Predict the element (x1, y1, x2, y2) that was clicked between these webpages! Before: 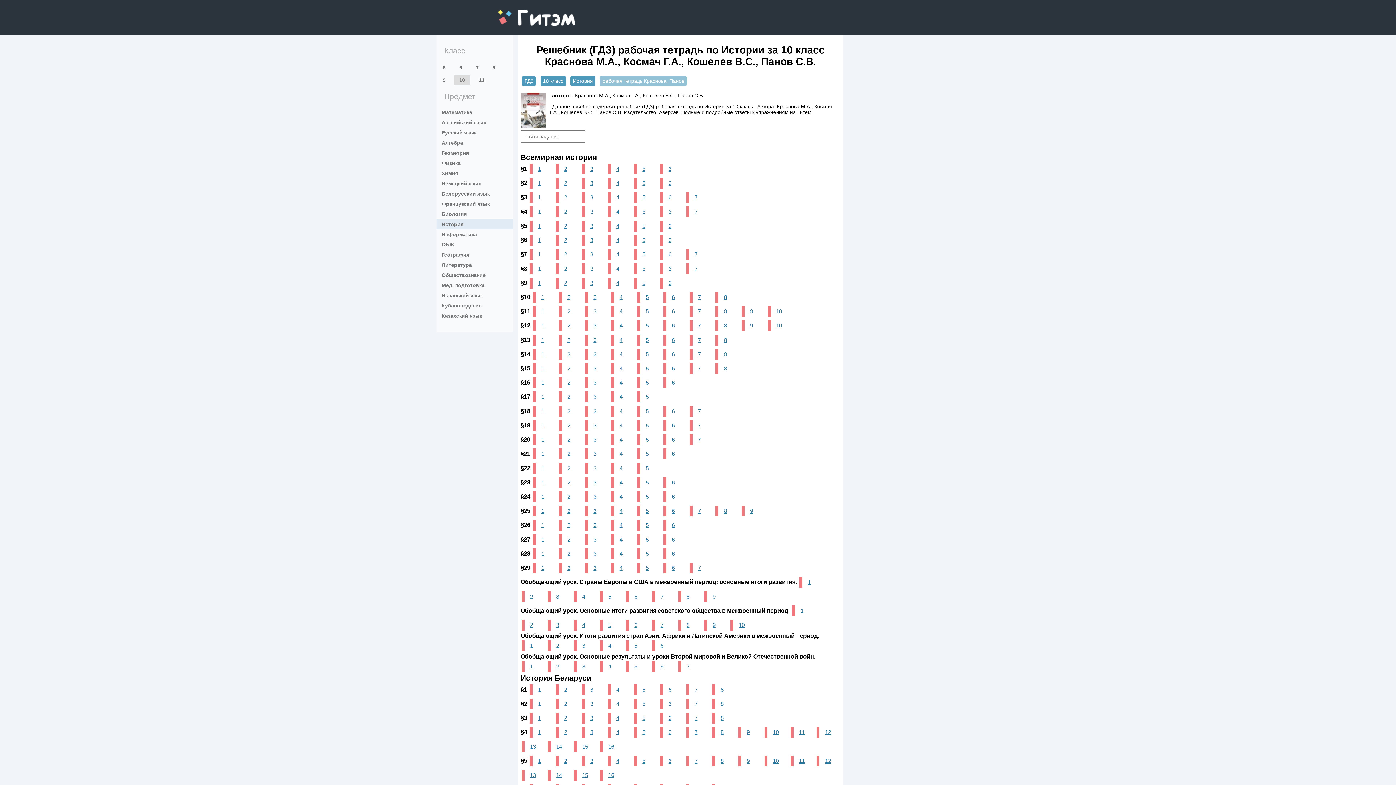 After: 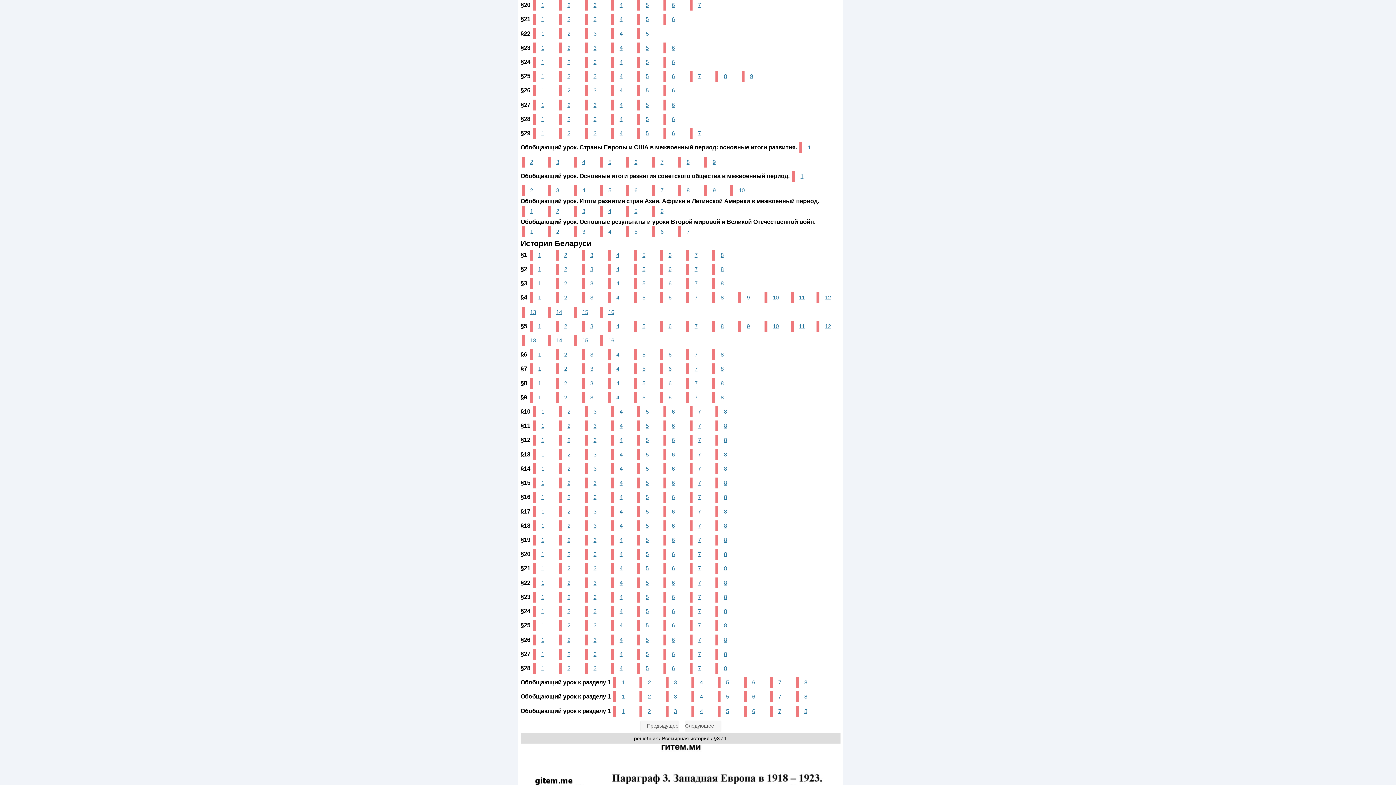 Action: bbox: (529, 192, 552, 203) label: 1